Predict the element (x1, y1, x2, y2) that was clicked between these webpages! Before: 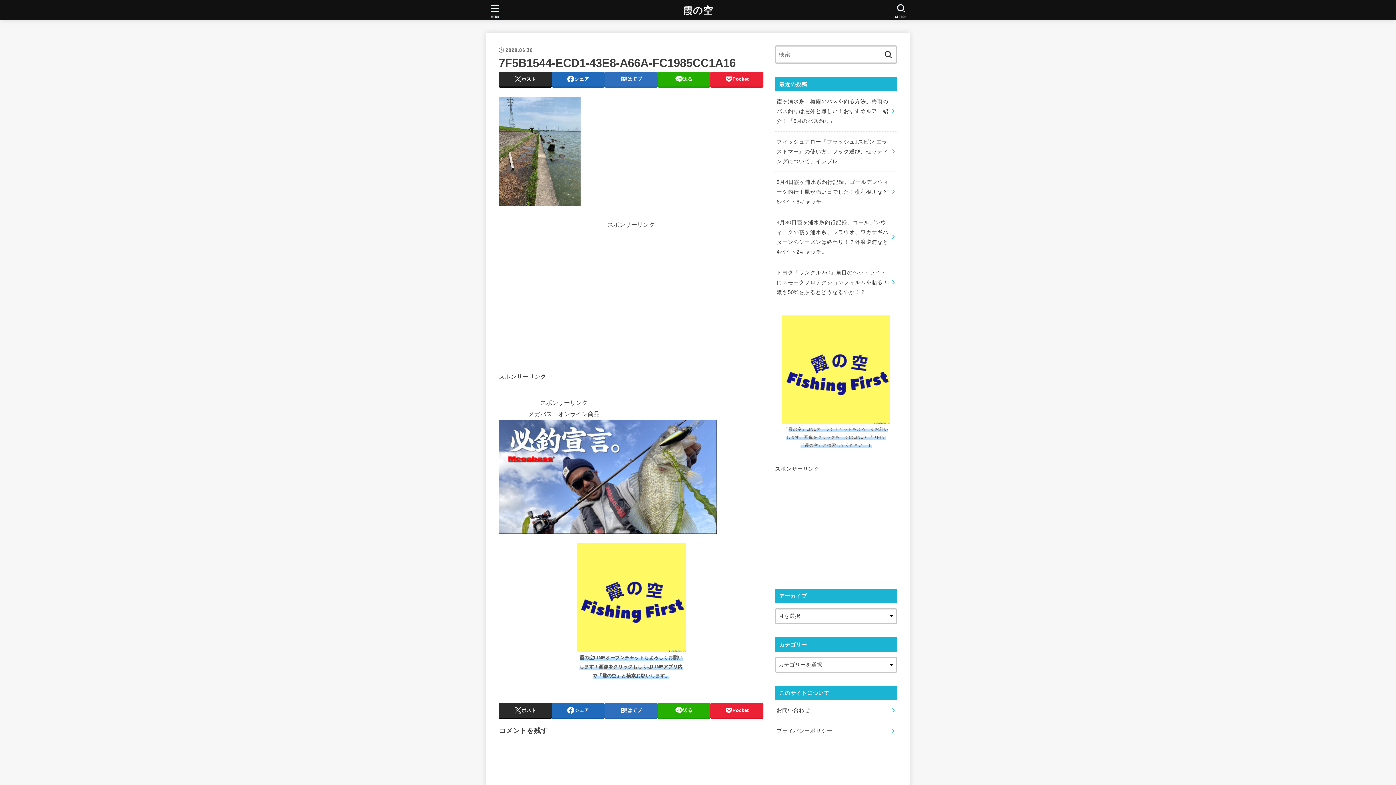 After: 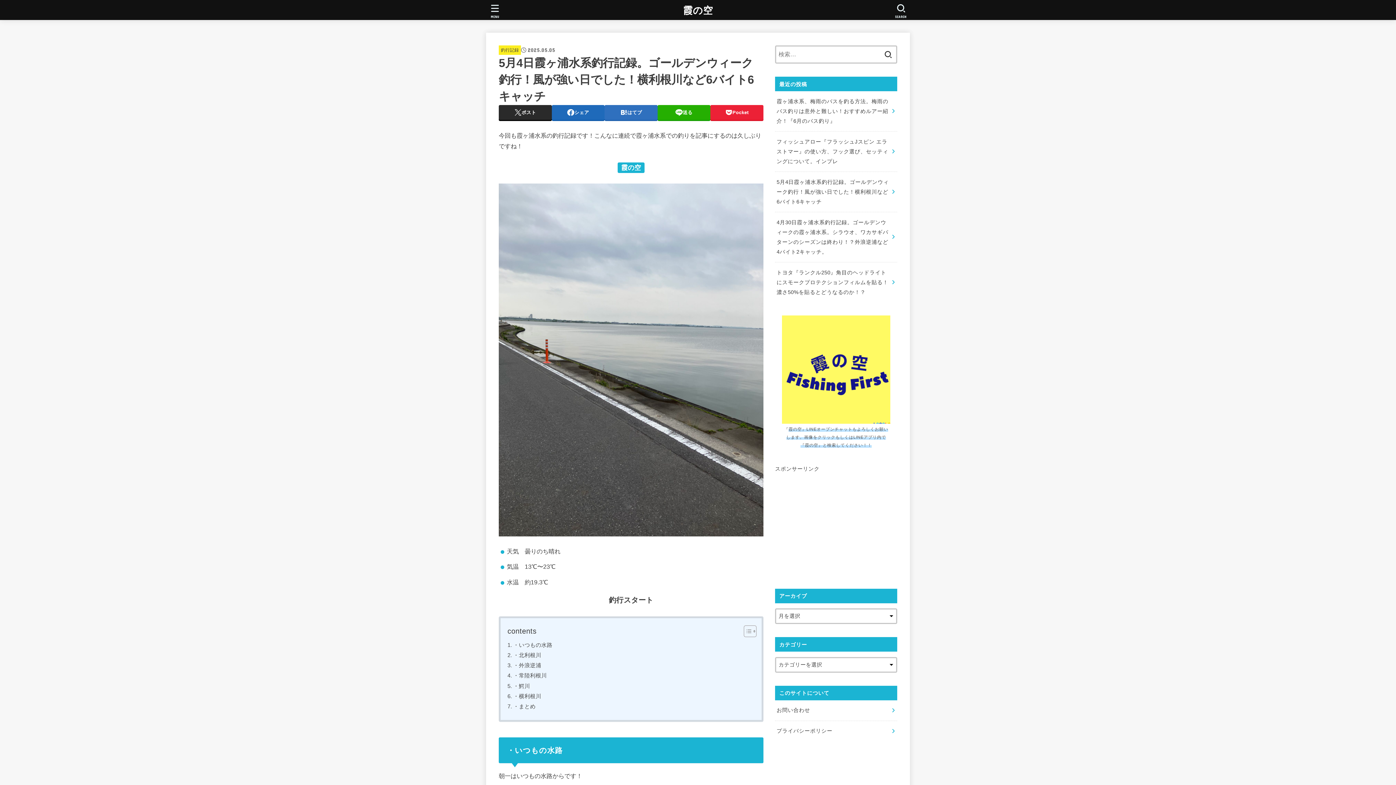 Action: label: 5月4日霞ヶ浦水系釣行記録。ゴールデンウィーク釣行！風が強い日でした！横利根川など6バイト6キャッチ bbox: (775, 172, 897, 212)